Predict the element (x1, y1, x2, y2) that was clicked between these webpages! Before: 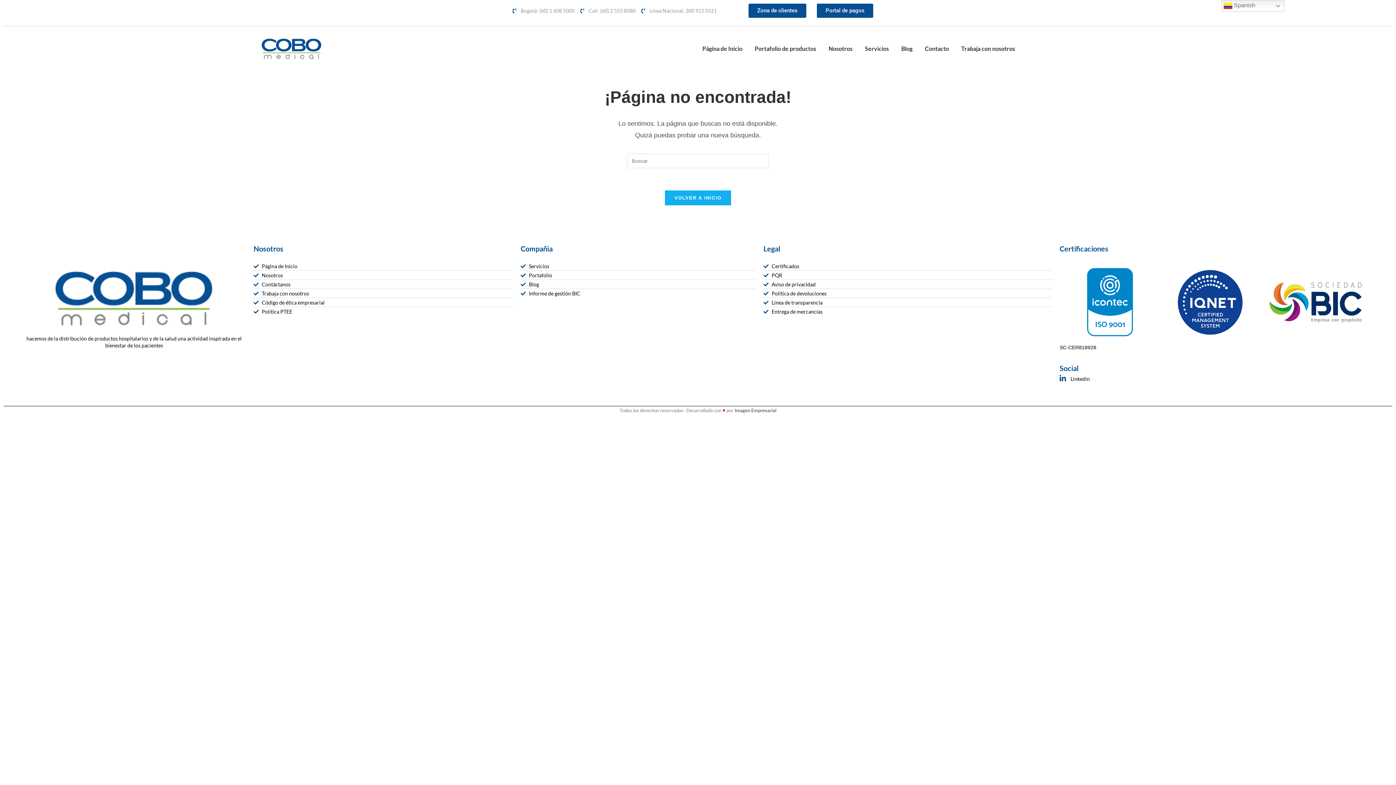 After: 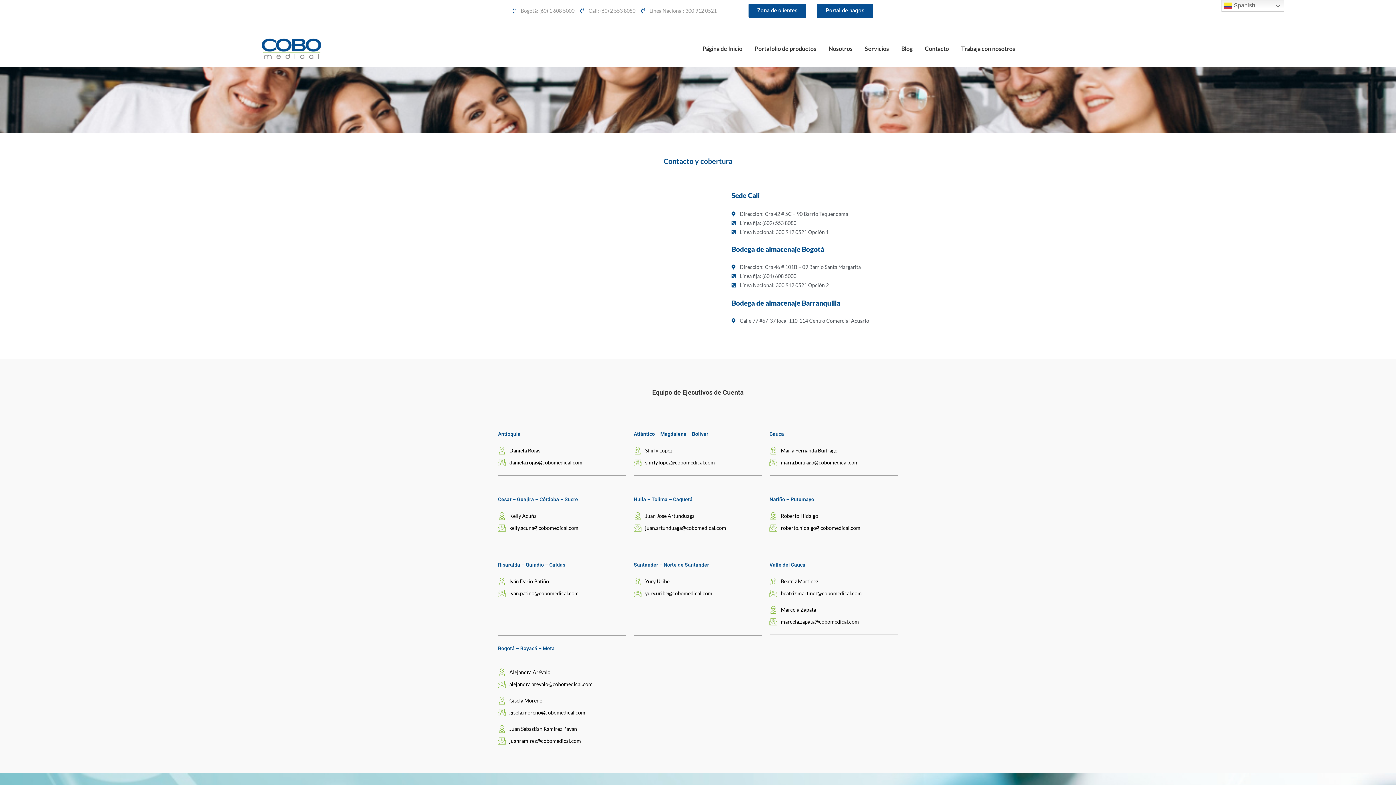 Action: label: Contáctanos bbox: (253, 280, 513, 289)